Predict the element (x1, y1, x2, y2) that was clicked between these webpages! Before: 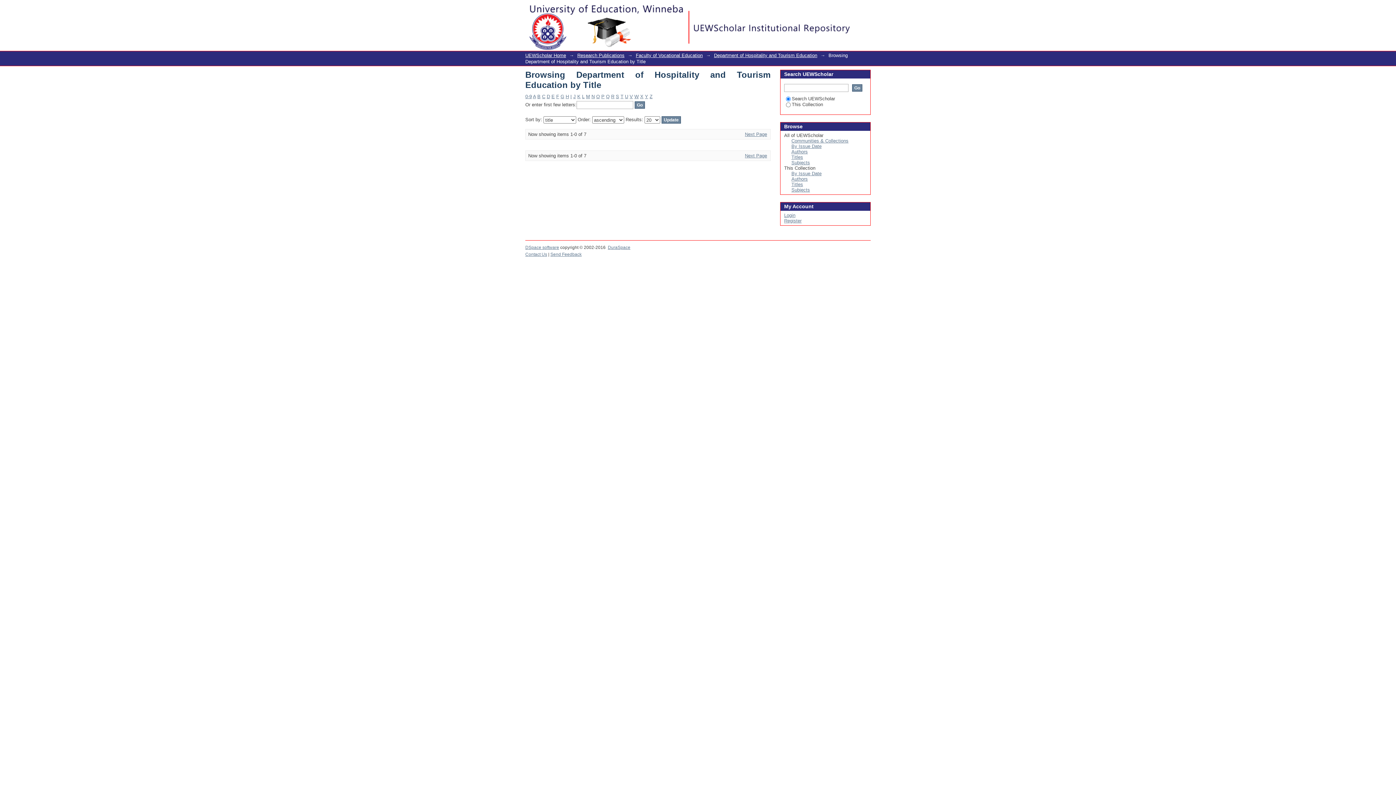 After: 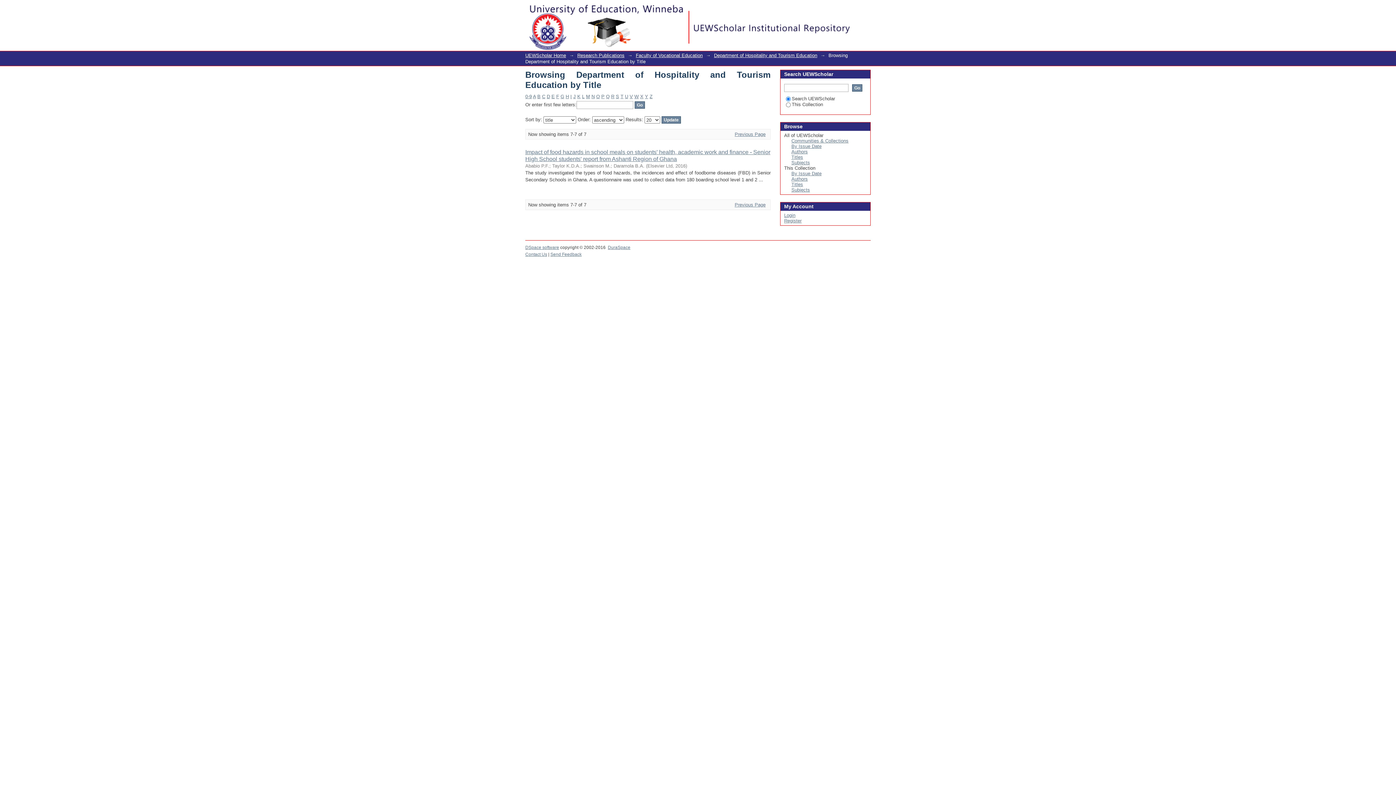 Action: label: I bbox: (570, 93, 572, 99)